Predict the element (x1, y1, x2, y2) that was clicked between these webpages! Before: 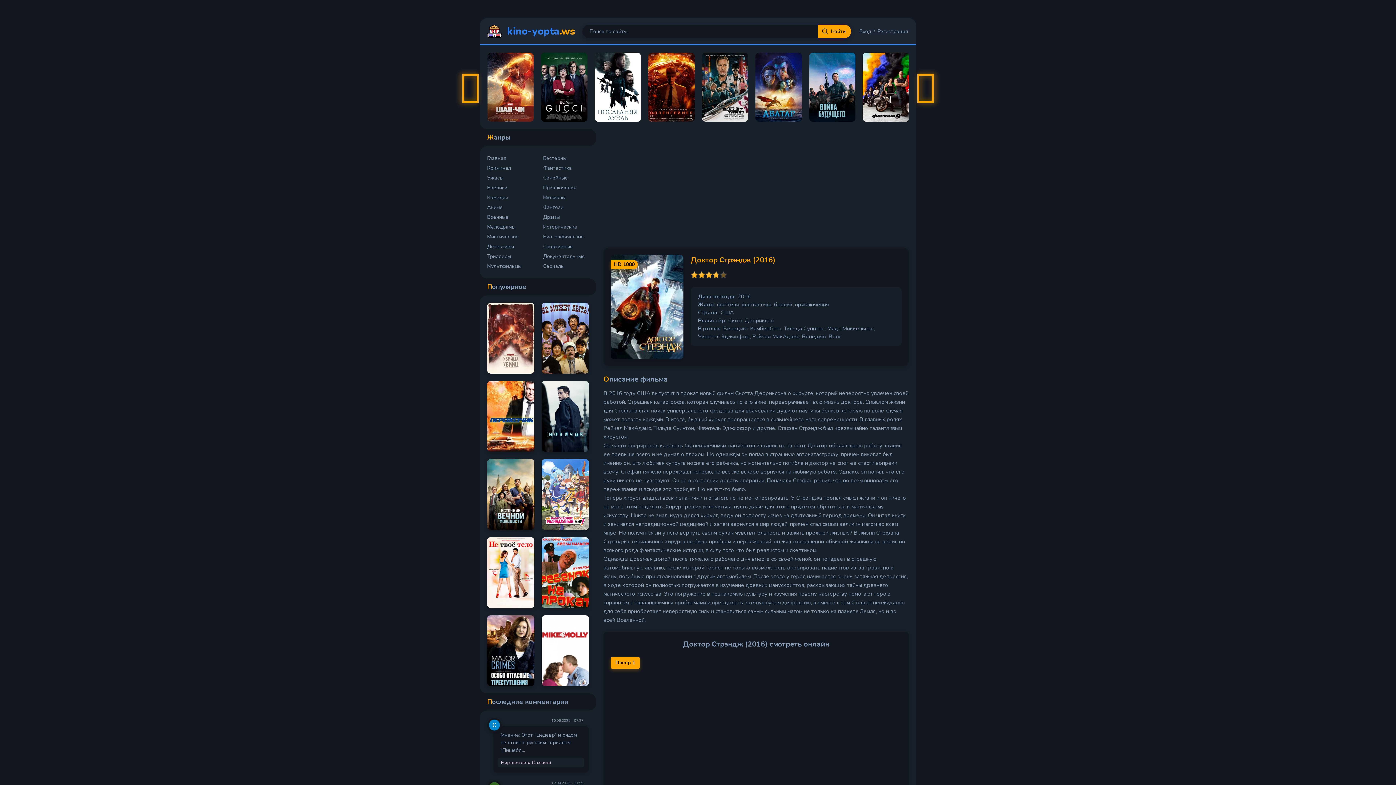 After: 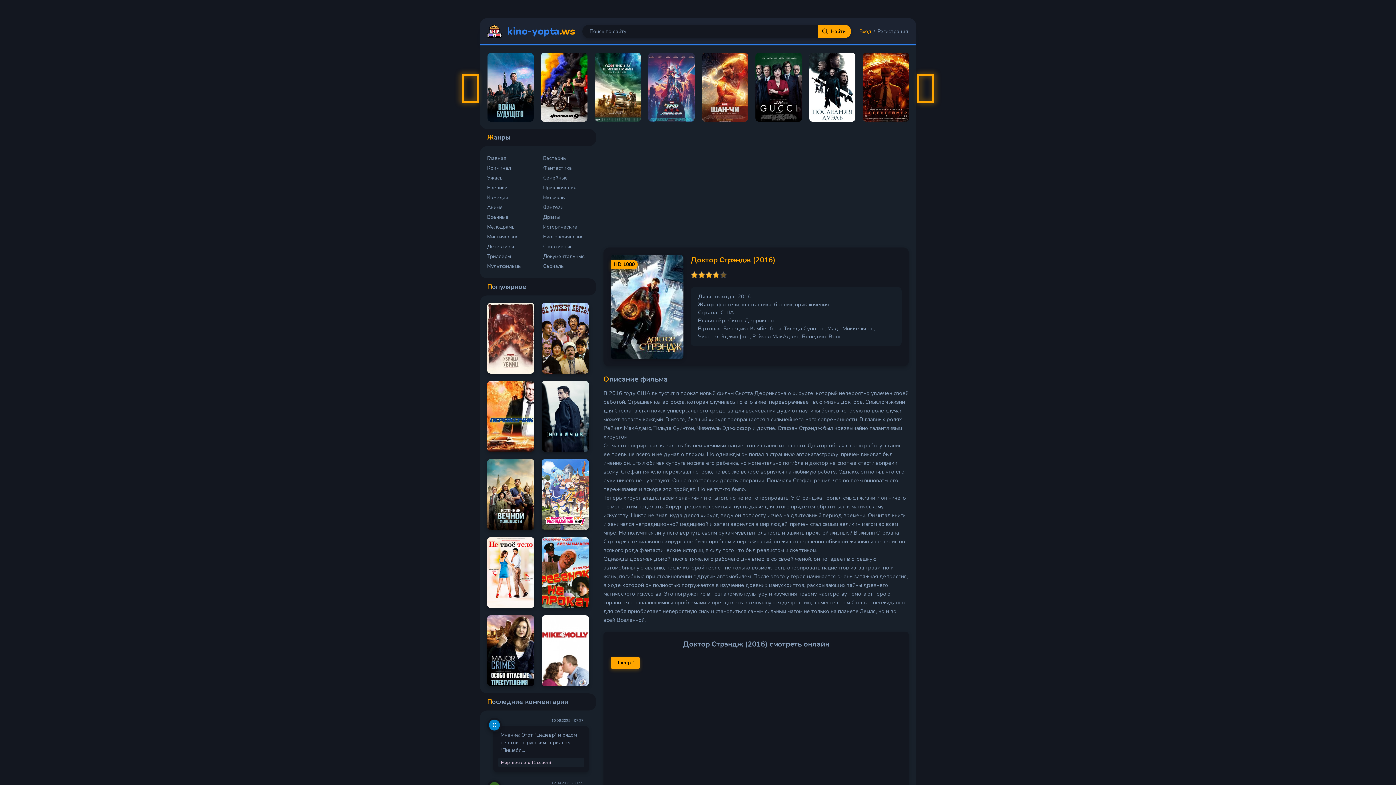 Action: label: Вход bbox: (858, 26, 872, 36)